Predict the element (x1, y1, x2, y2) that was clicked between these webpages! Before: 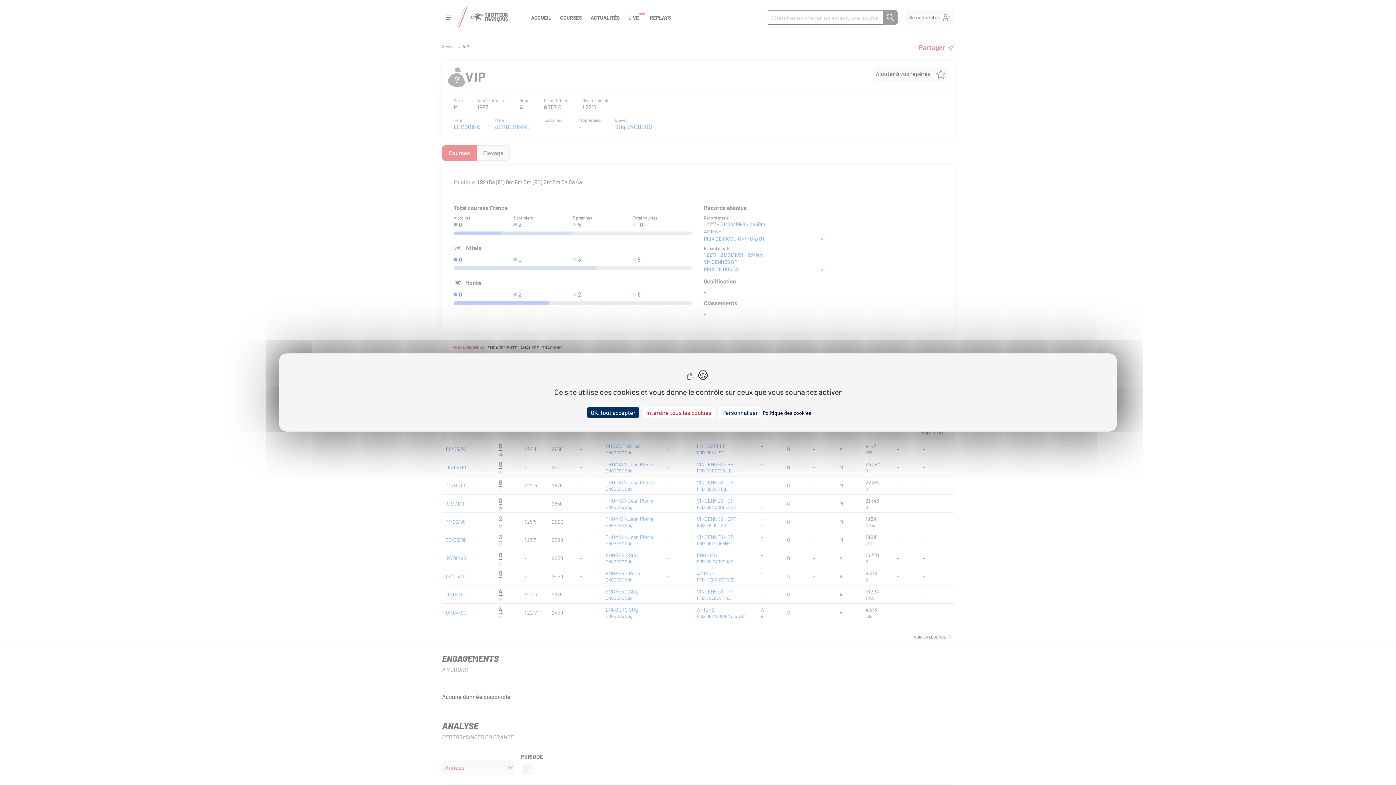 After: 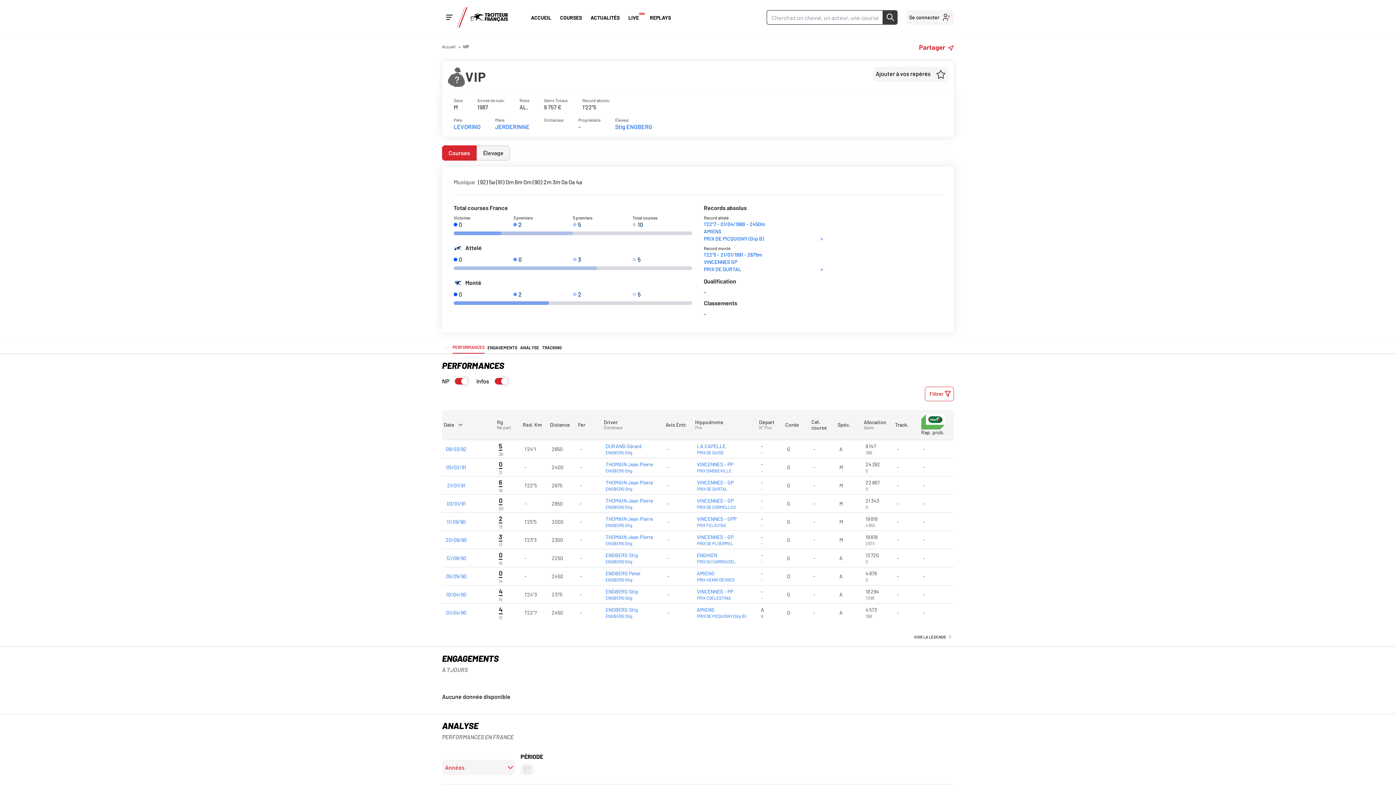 Action: bbox: (587, 407, 639, 418) label: Cookies : OK, tout accepter